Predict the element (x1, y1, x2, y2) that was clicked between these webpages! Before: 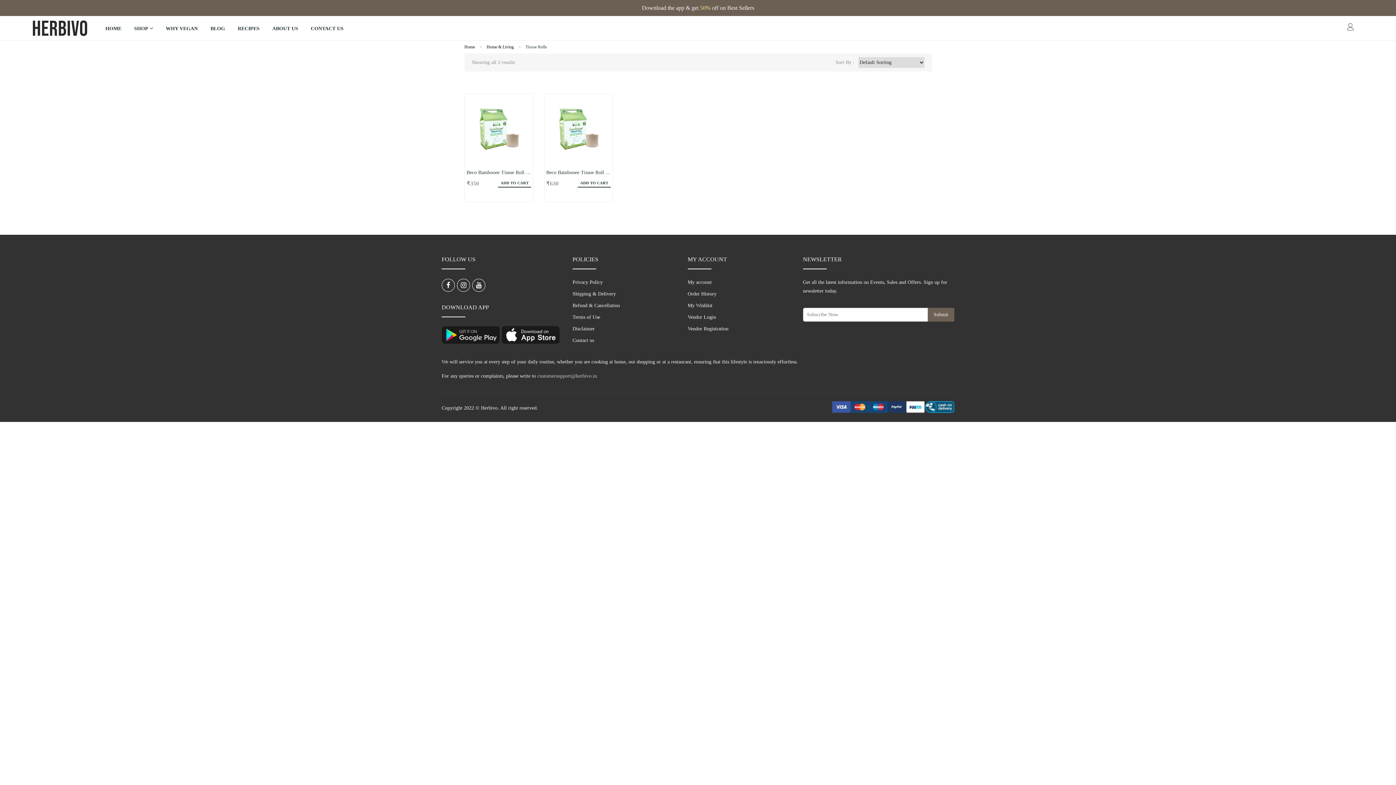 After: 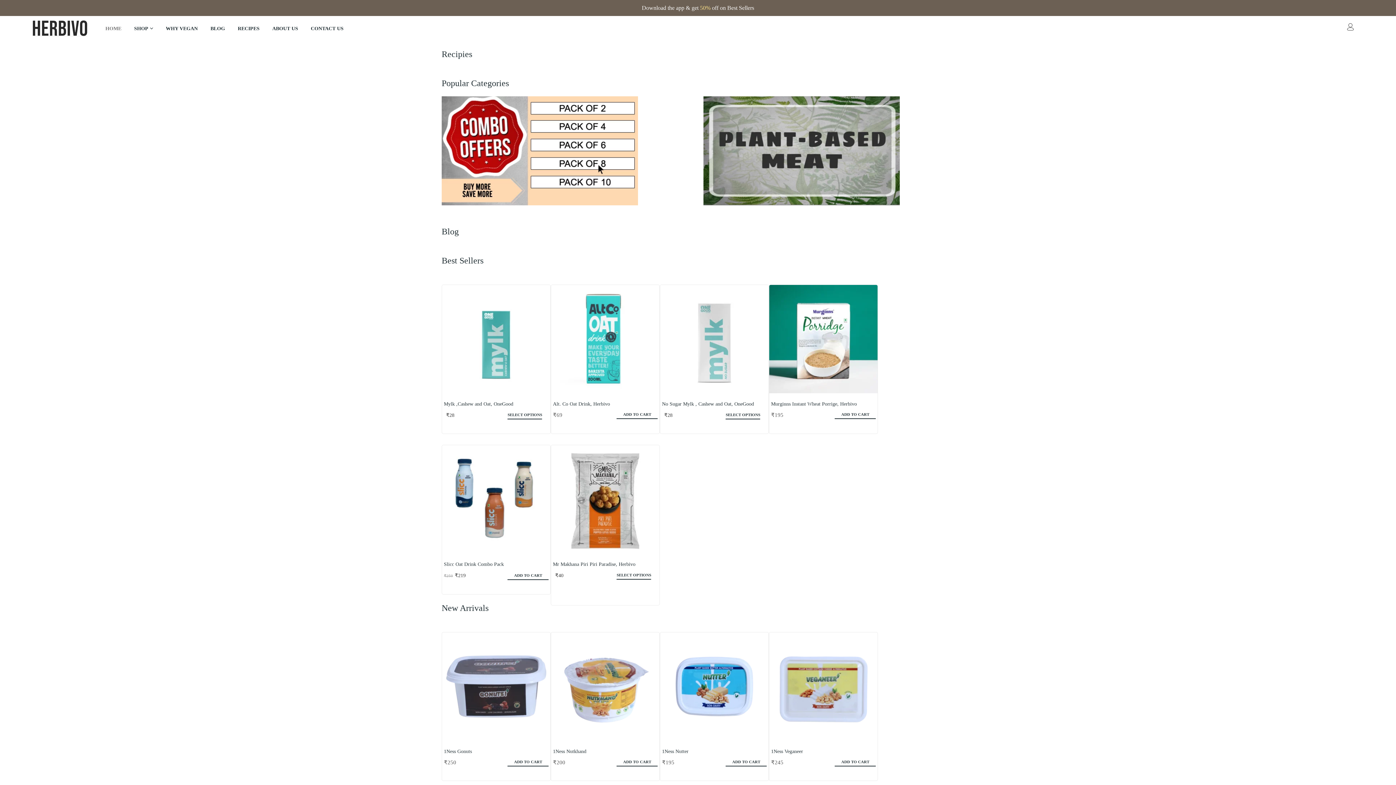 Action: bbox: (32, 24, 87, 30)